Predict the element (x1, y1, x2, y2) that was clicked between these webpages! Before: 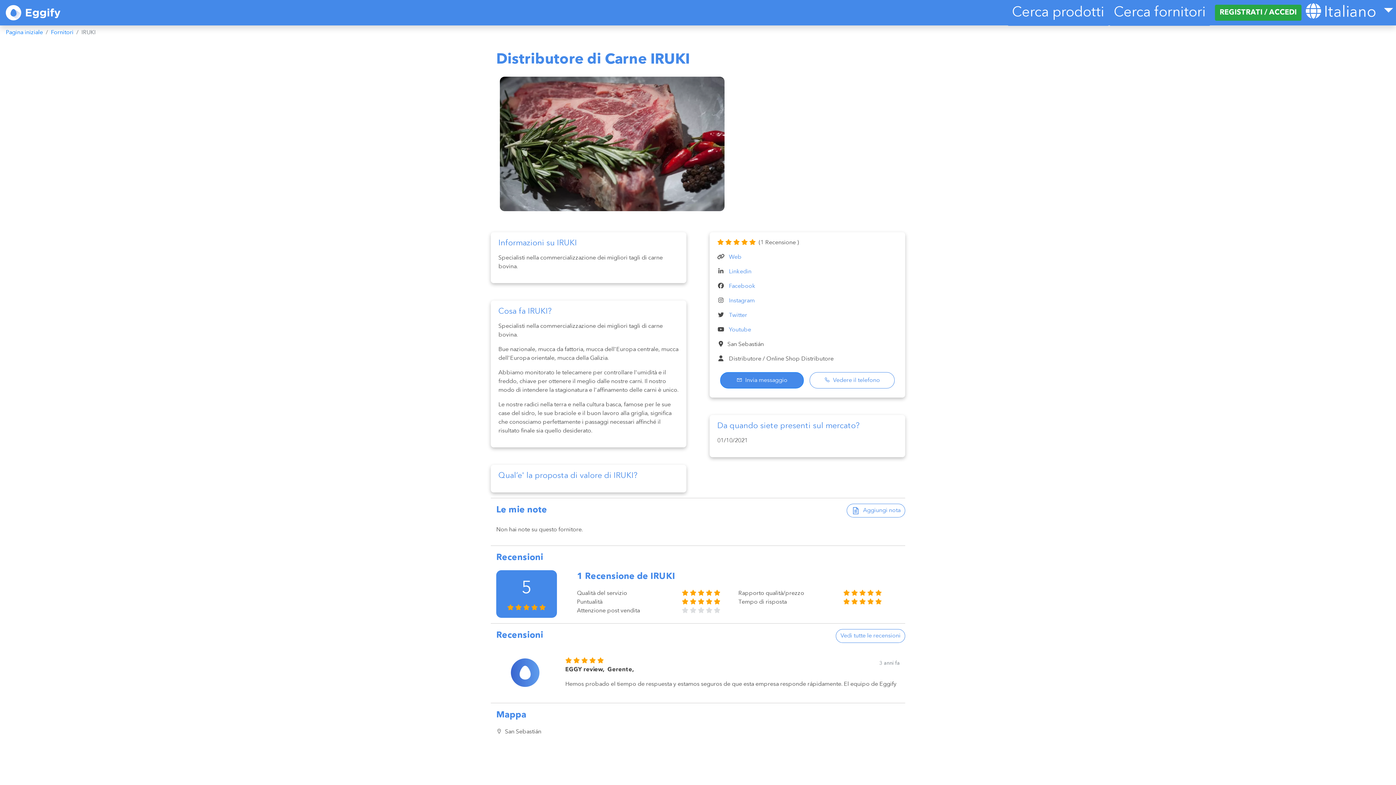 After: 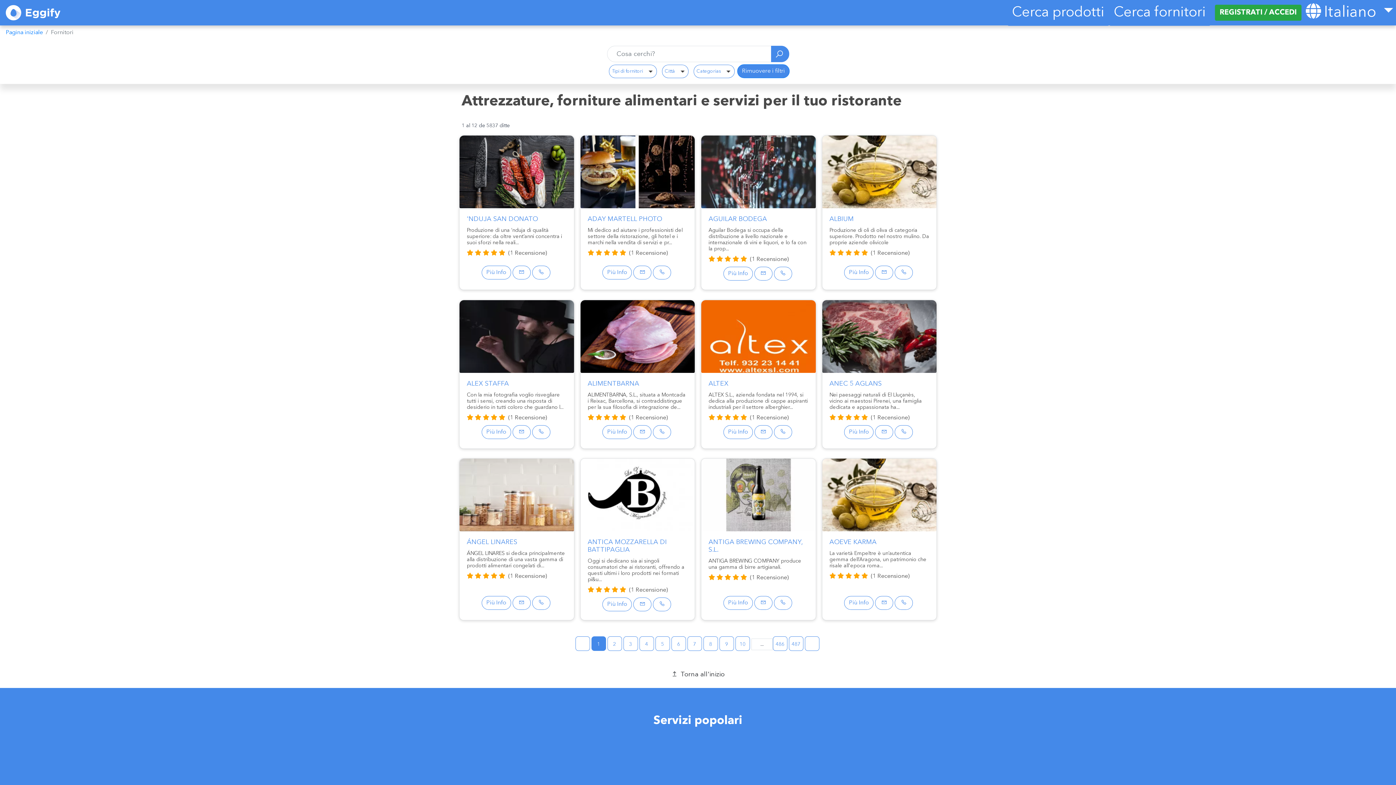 Action: bbox: (50, 29, 73, 35) label: Fornitori